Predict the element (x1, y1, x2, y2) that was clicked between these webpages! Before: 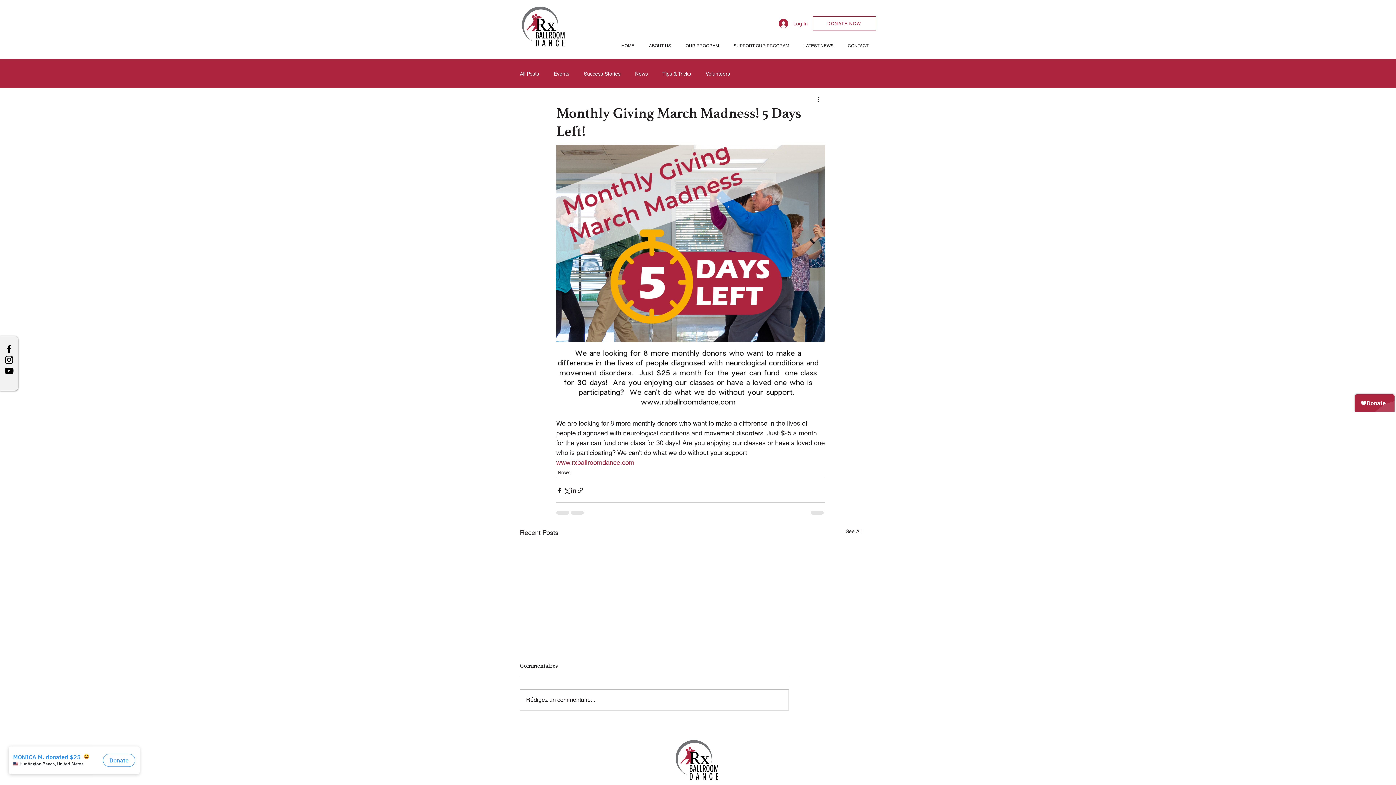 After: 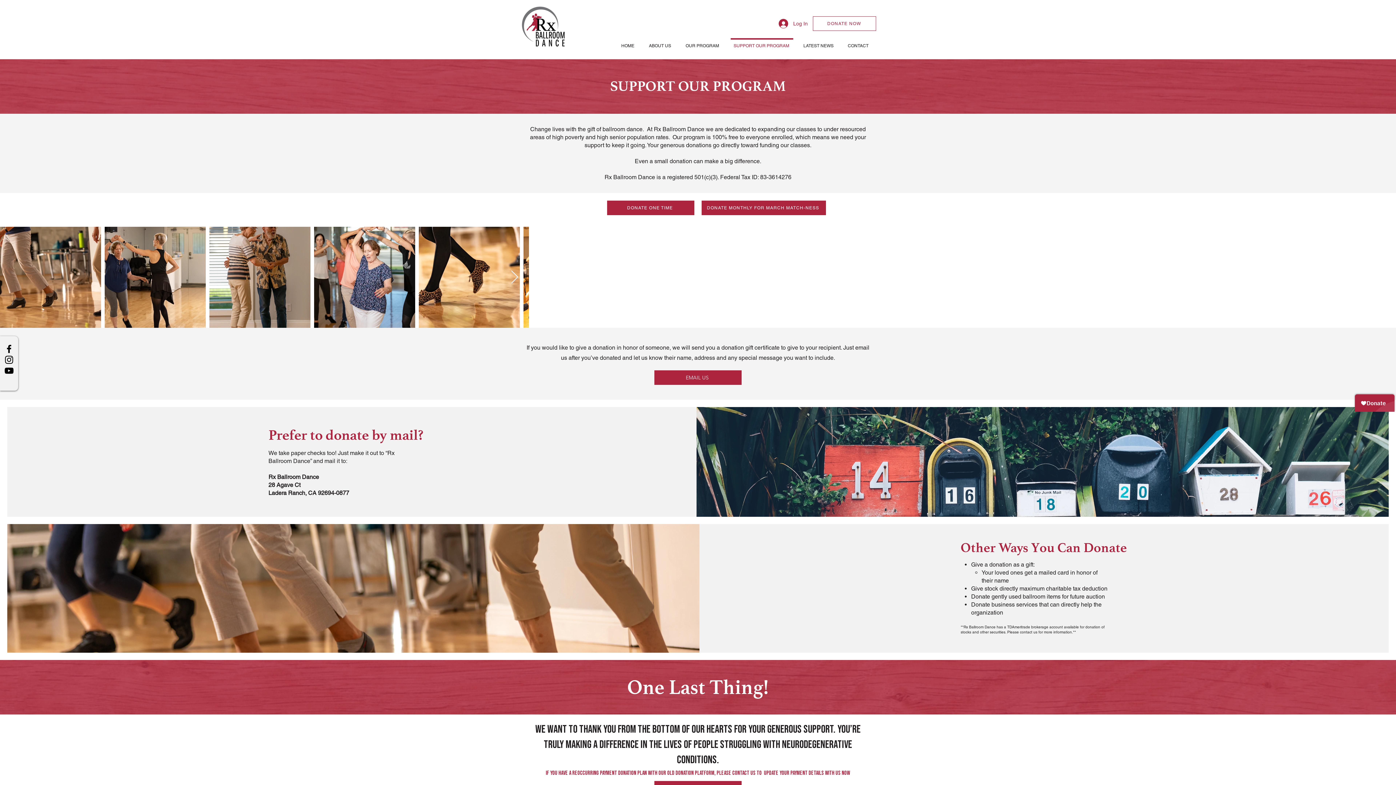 Action: bbox: (727, 38, 797, 46) label: SUPPORT OUR PROGRAM